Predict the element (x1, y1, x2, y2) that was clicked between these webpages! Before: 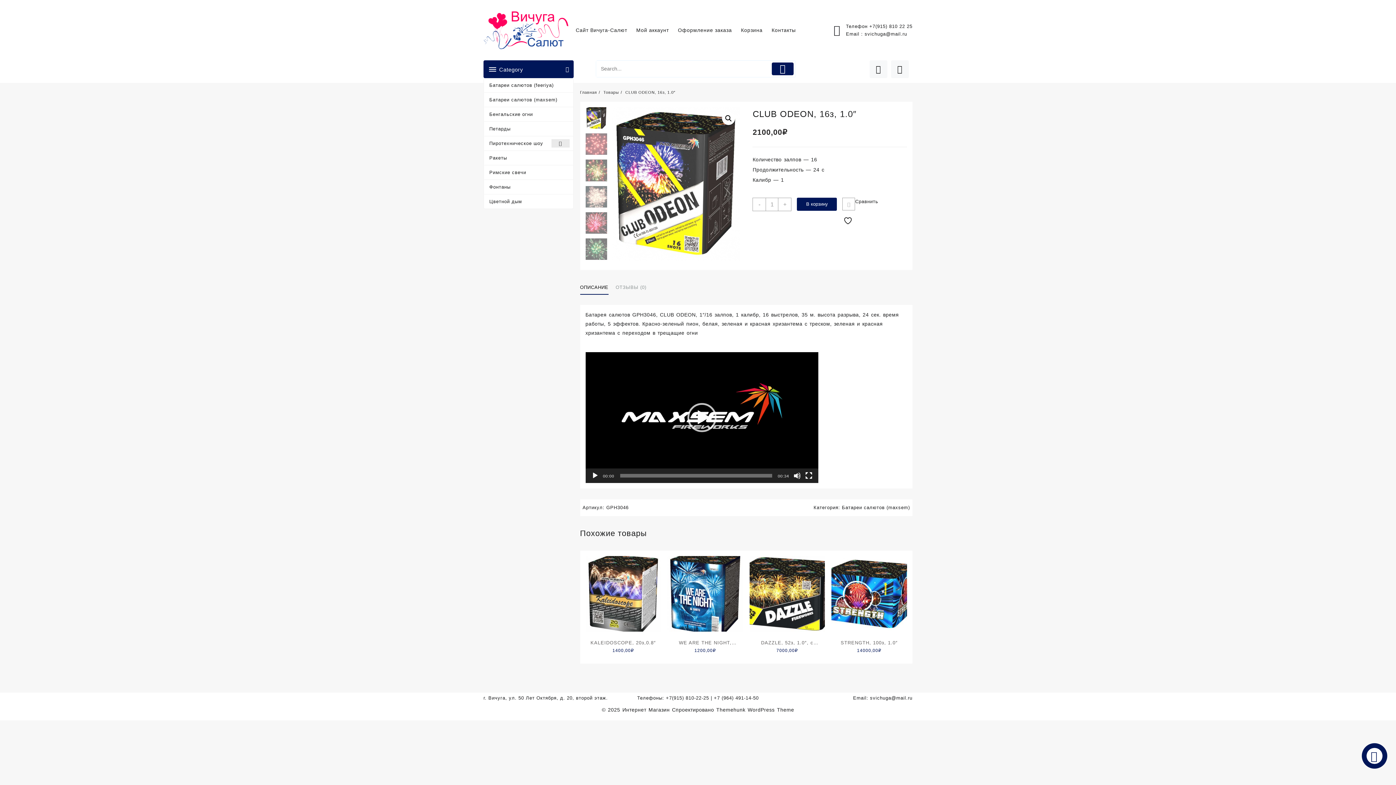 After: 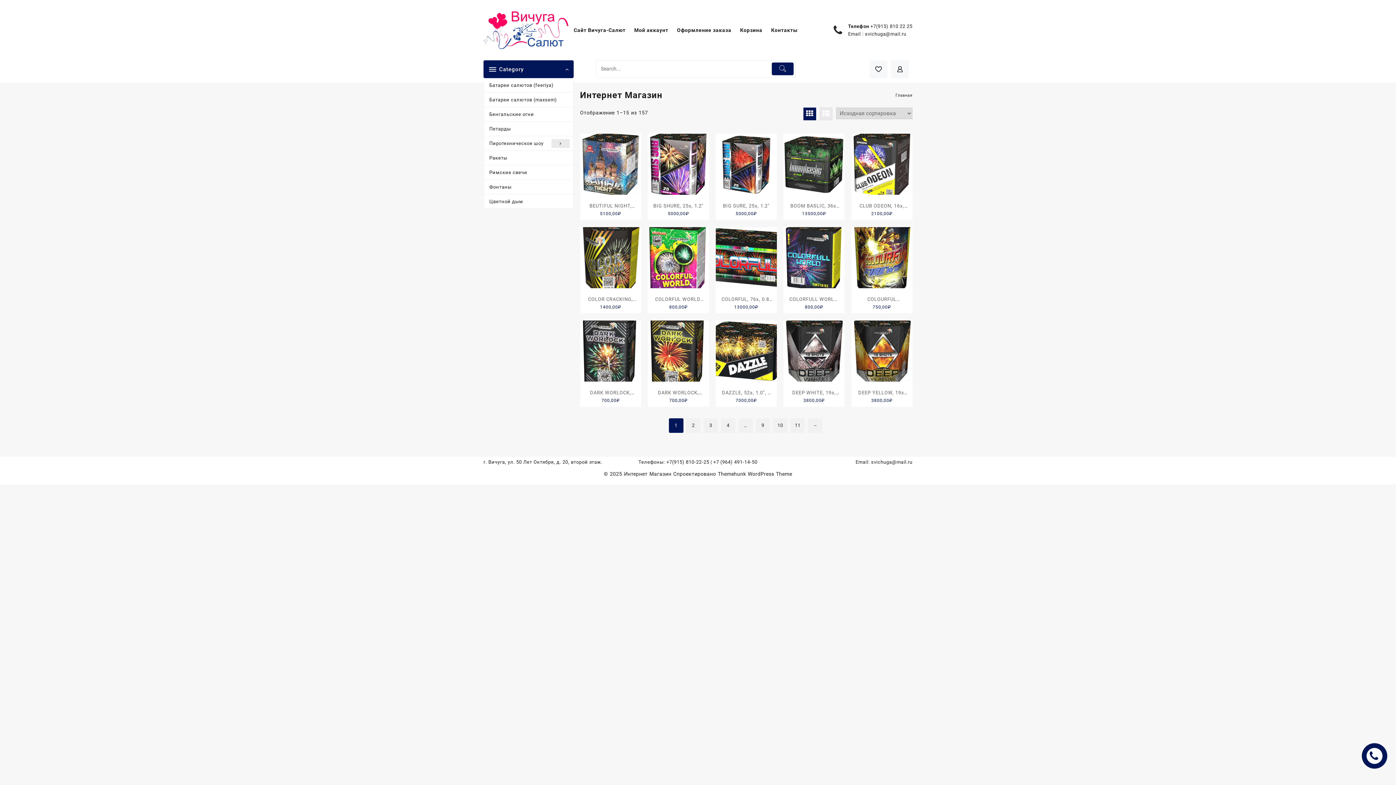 Action: bbox: (580, 90, 597, 94) label: Главная